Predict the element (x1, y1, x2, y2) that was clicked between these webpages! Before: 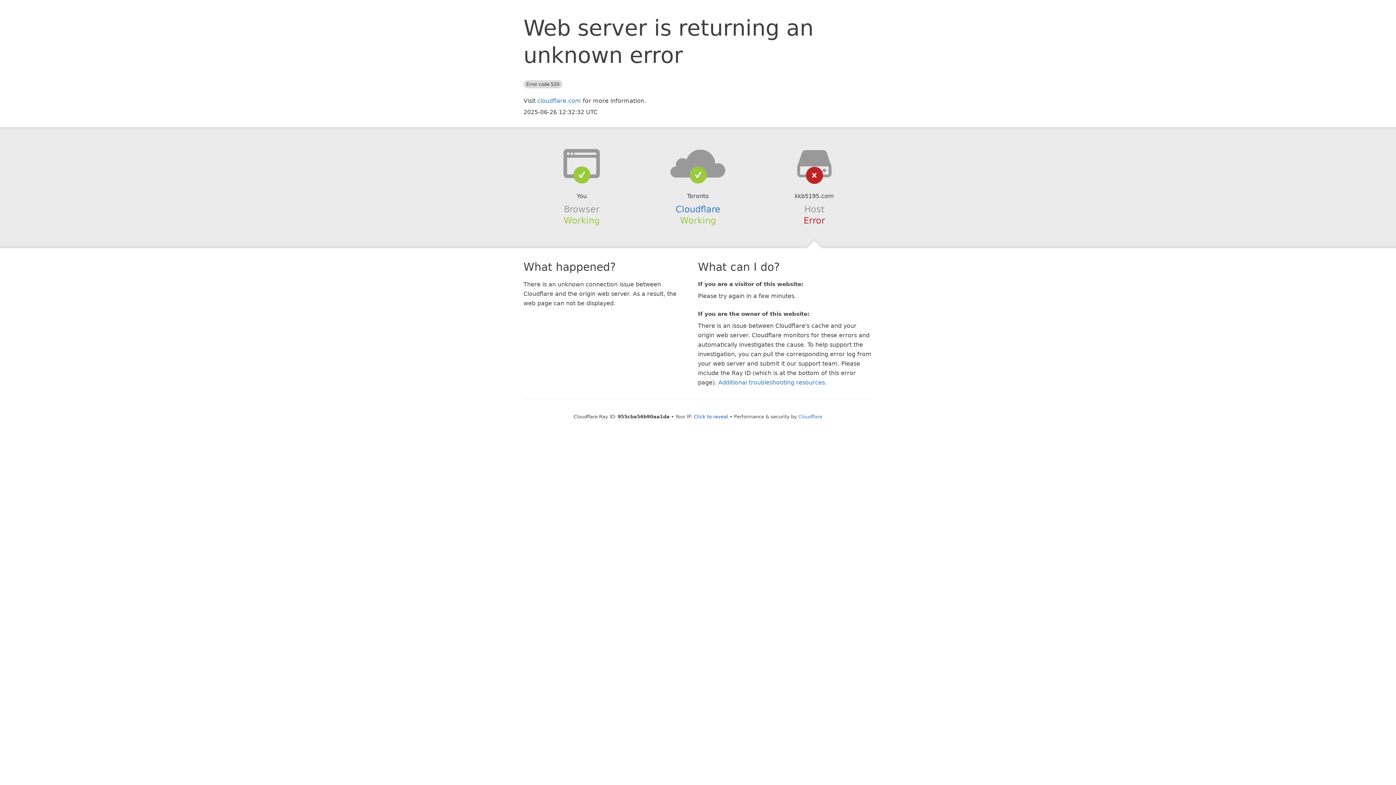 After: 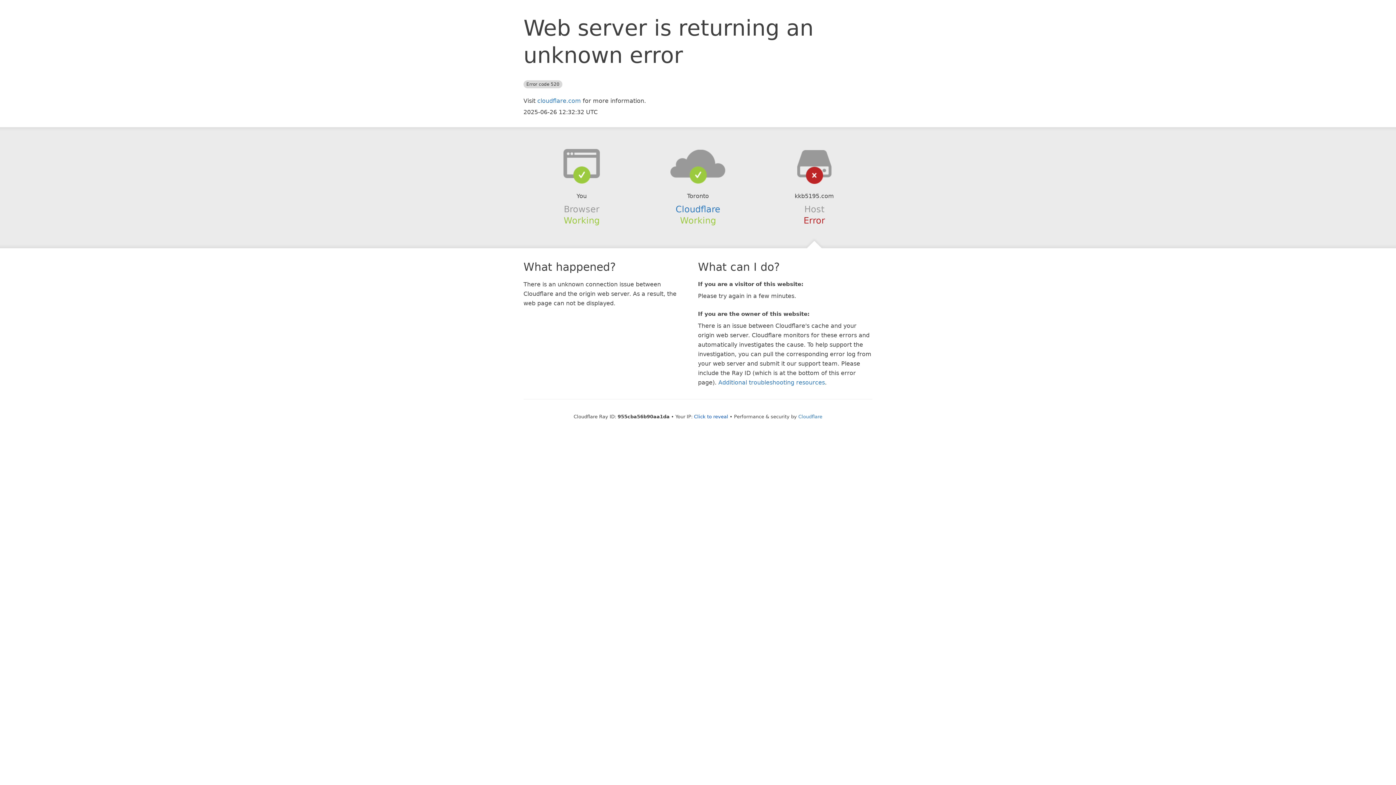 Action: bbox: (639, 148, 756, 178)